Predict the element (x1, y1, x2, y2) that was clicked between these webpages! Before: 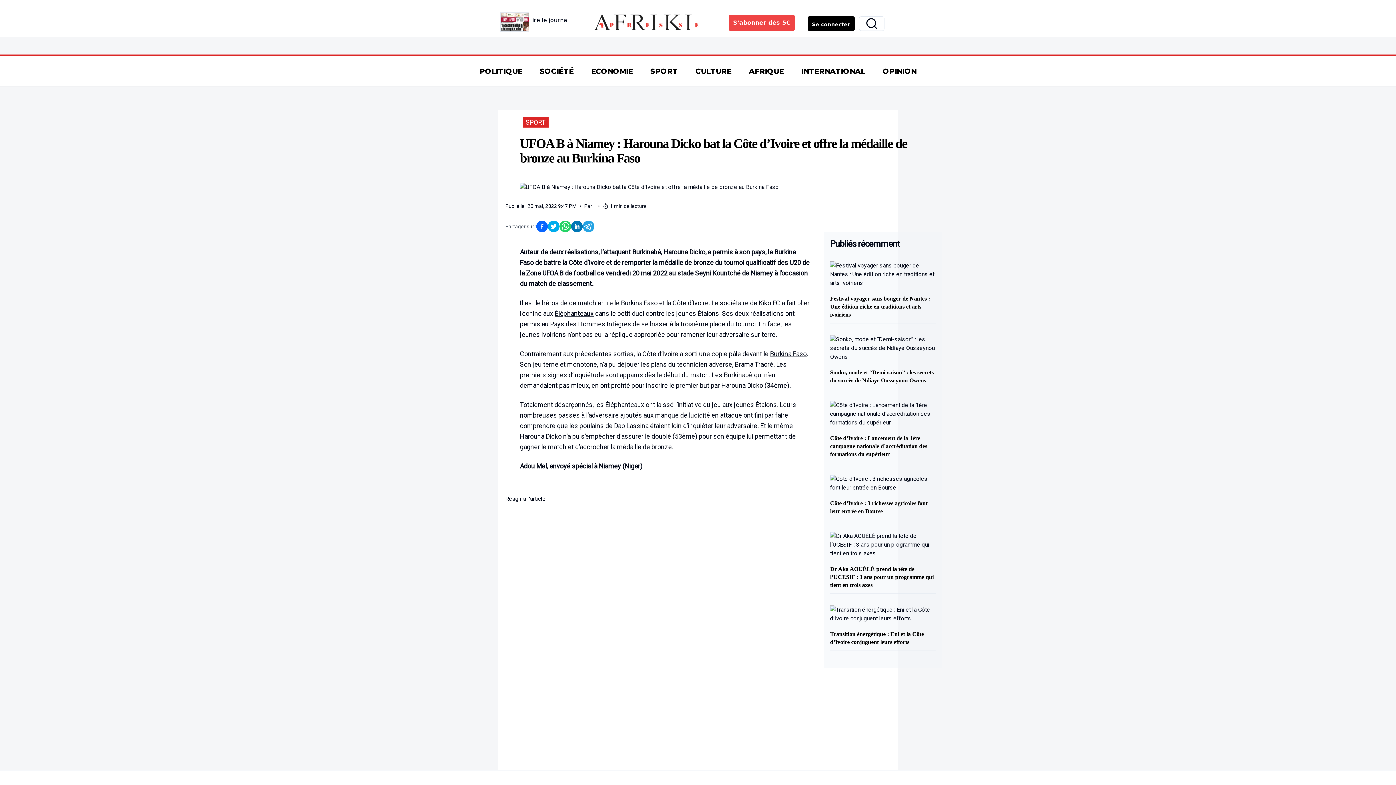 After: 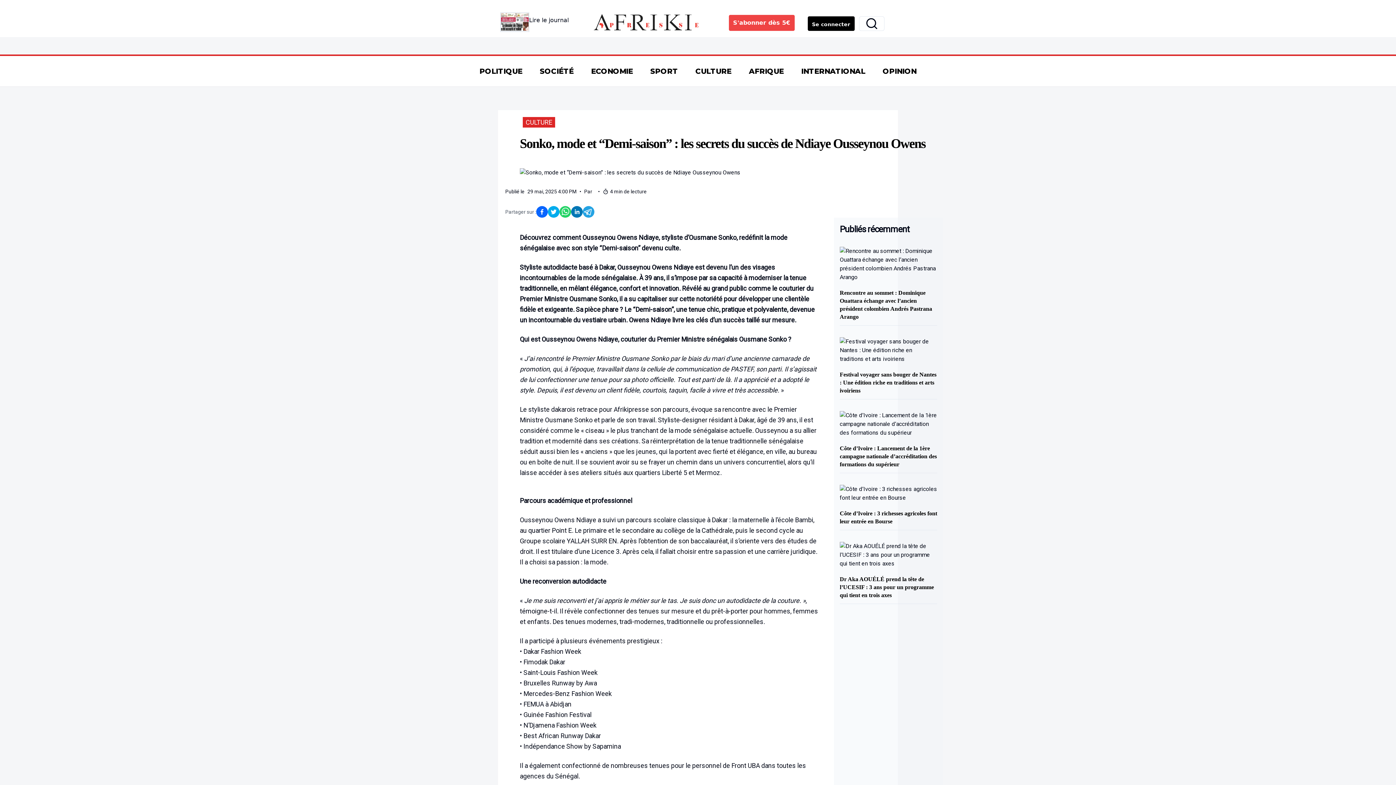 Action: label: Sonko, mode et “Demi-saison” : les secrets du succès de Ndiaye Ousseynou Owens bbox: (830, 335, 936, 361)